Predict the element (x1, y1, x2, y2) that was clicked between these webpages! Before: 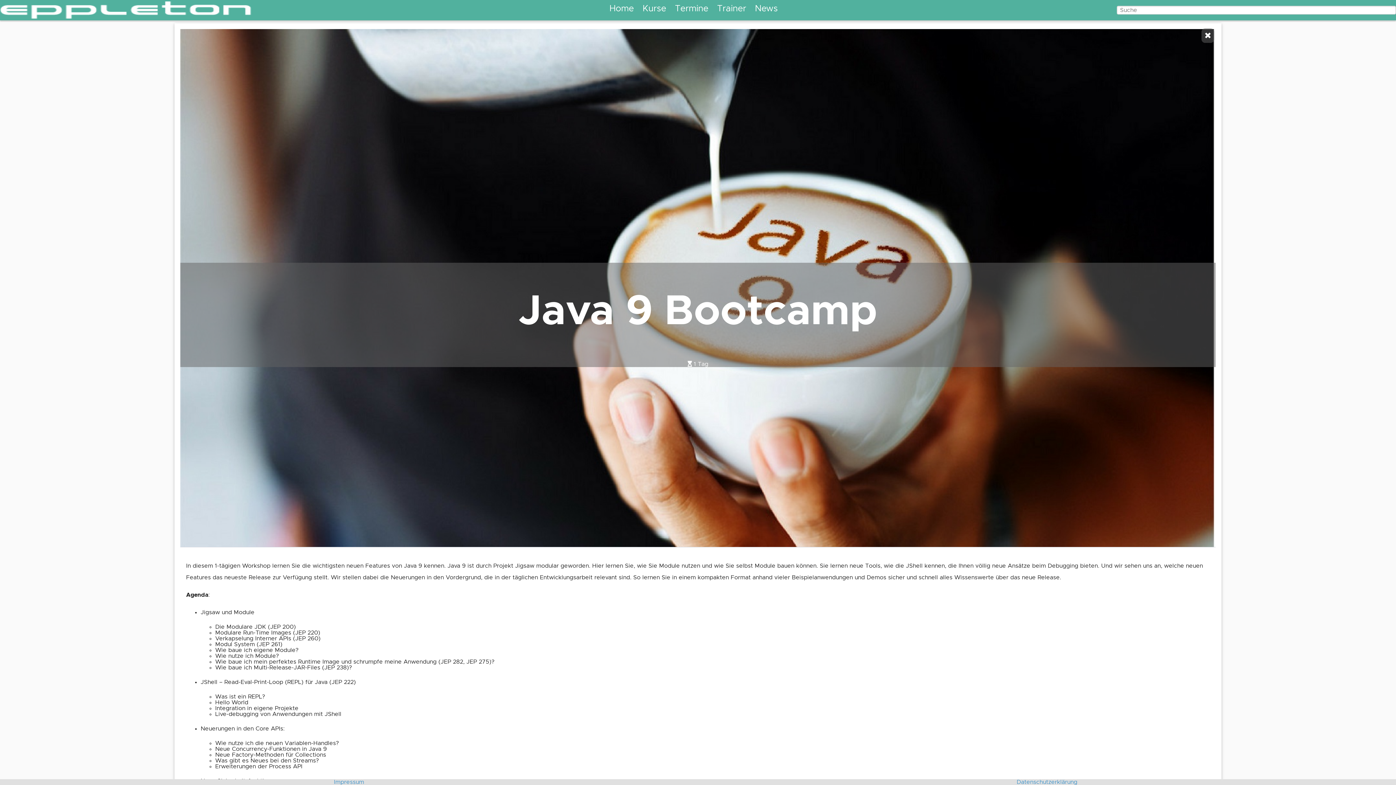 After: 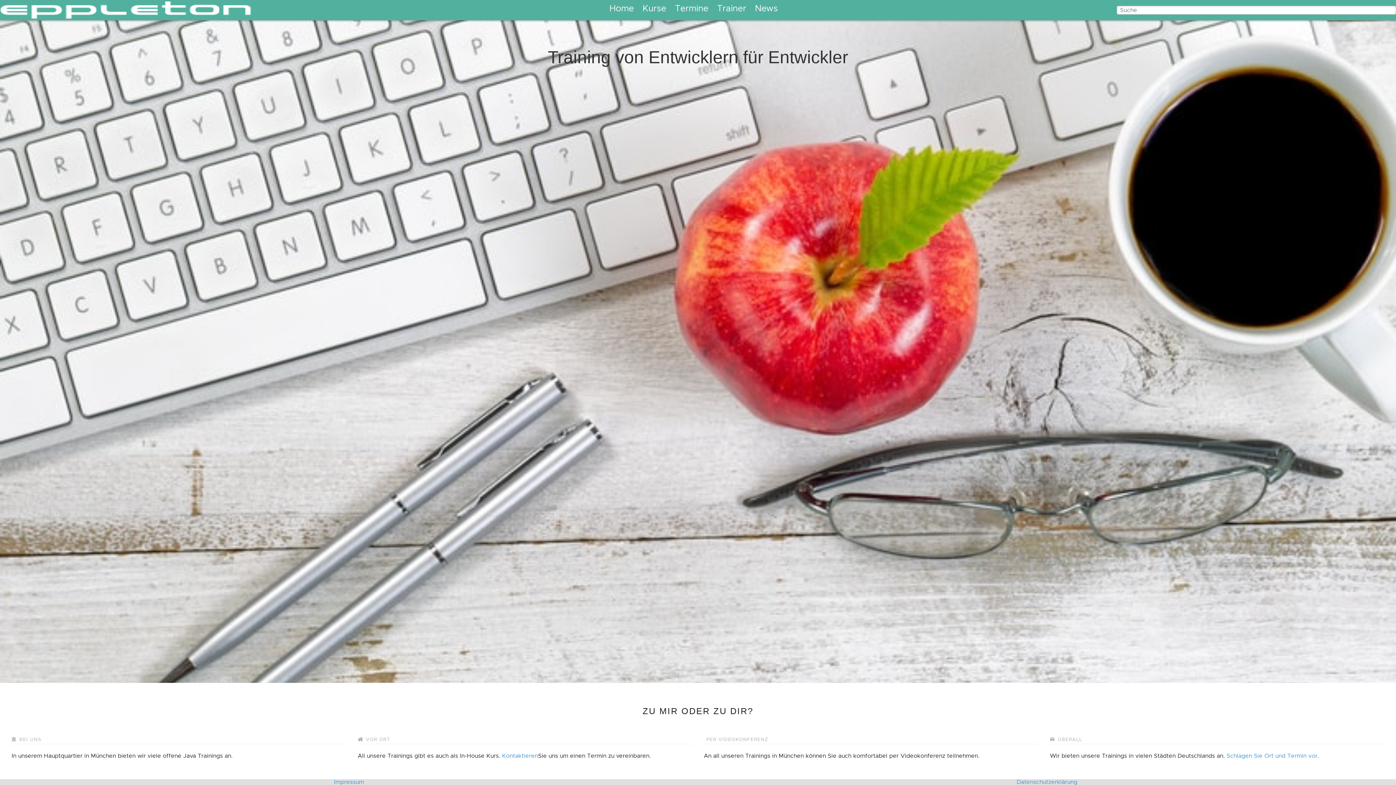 Action: label: Home bbox: (609, 4, 642, 13)